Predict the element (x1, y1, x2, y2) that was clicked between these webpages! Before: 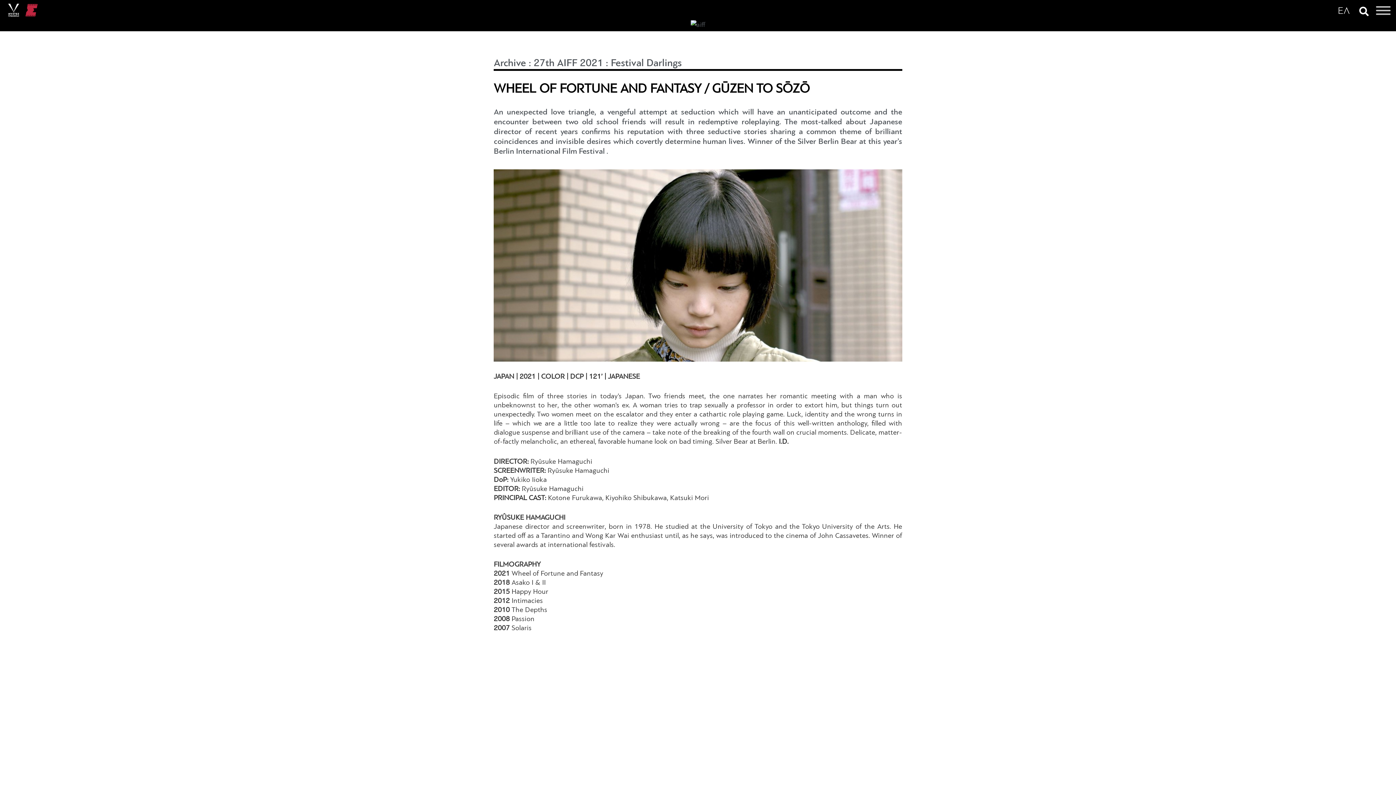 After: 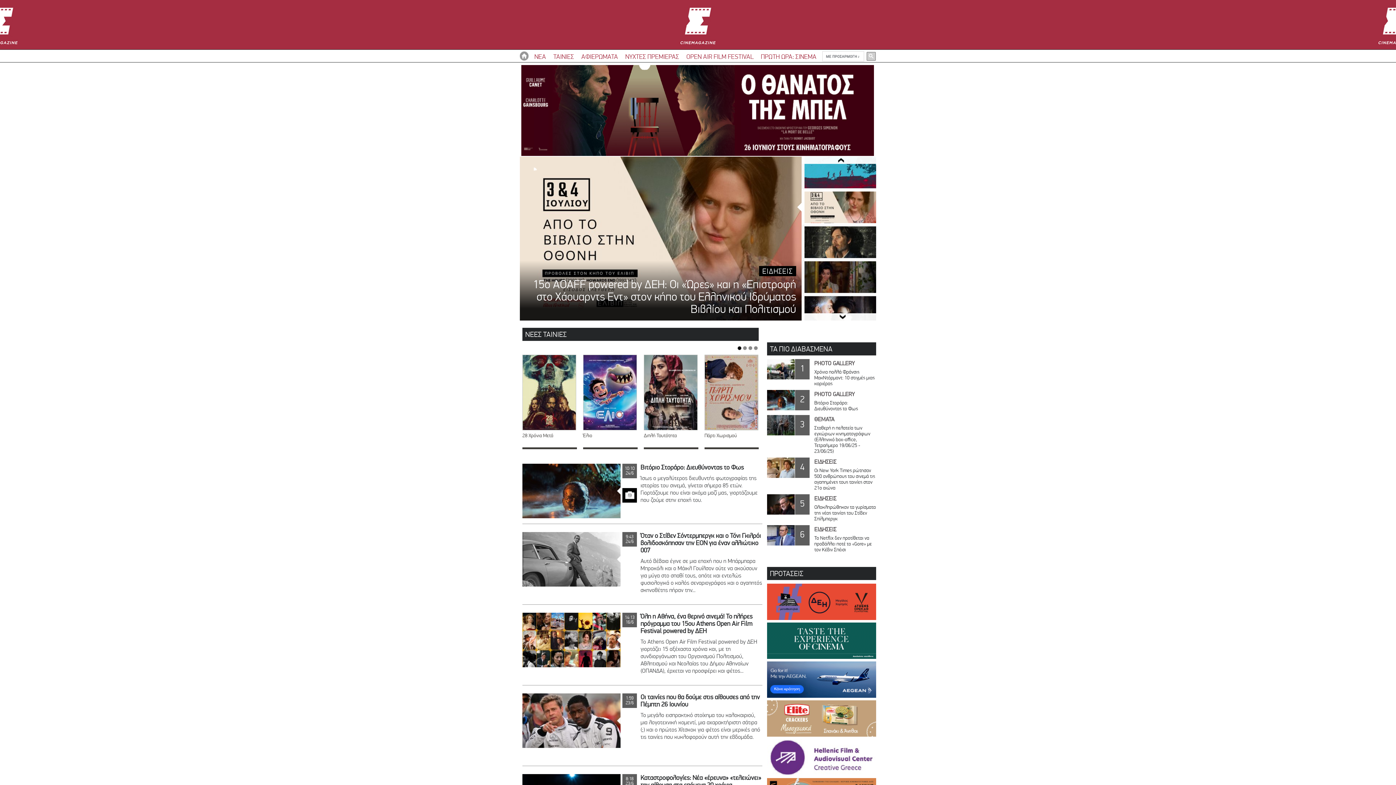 Action: bbox: (20, 11, 37, 18)